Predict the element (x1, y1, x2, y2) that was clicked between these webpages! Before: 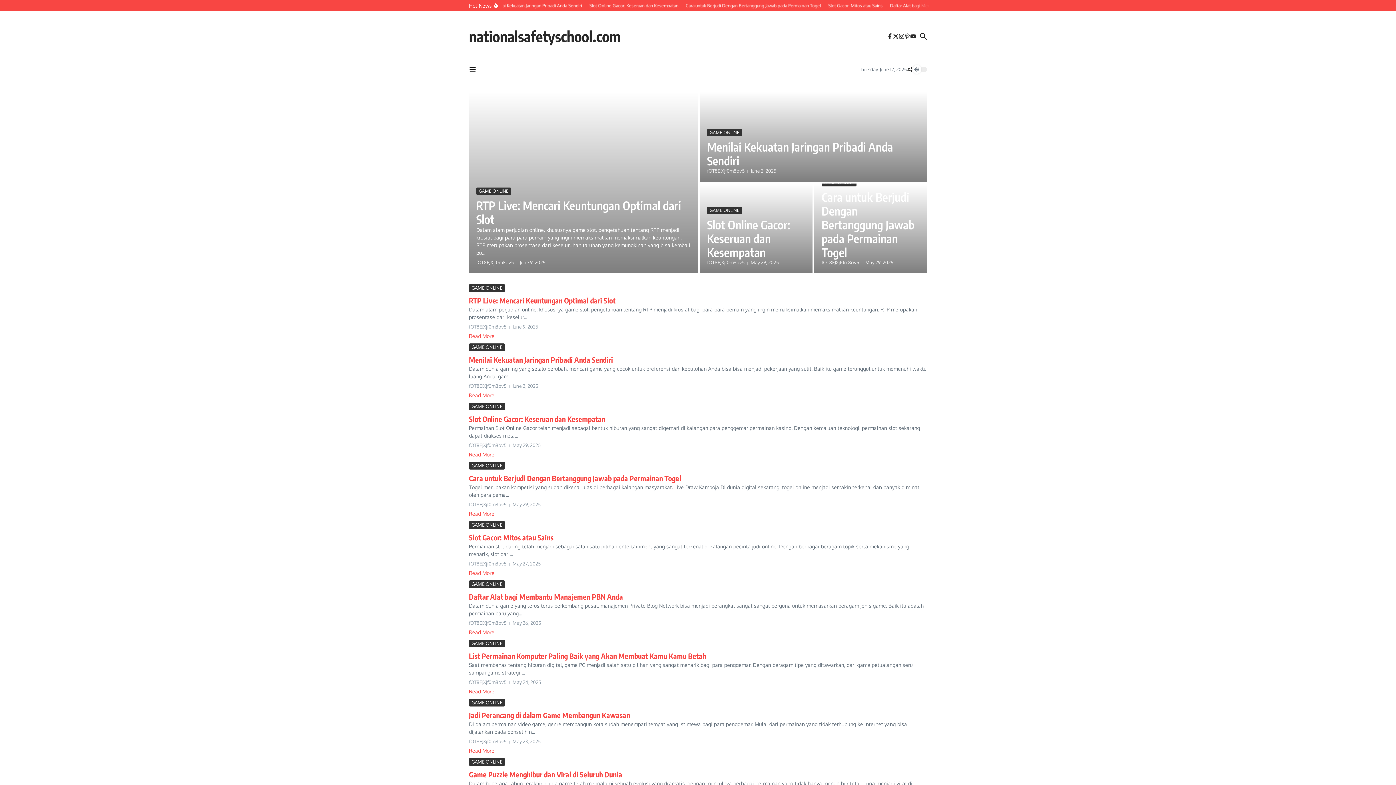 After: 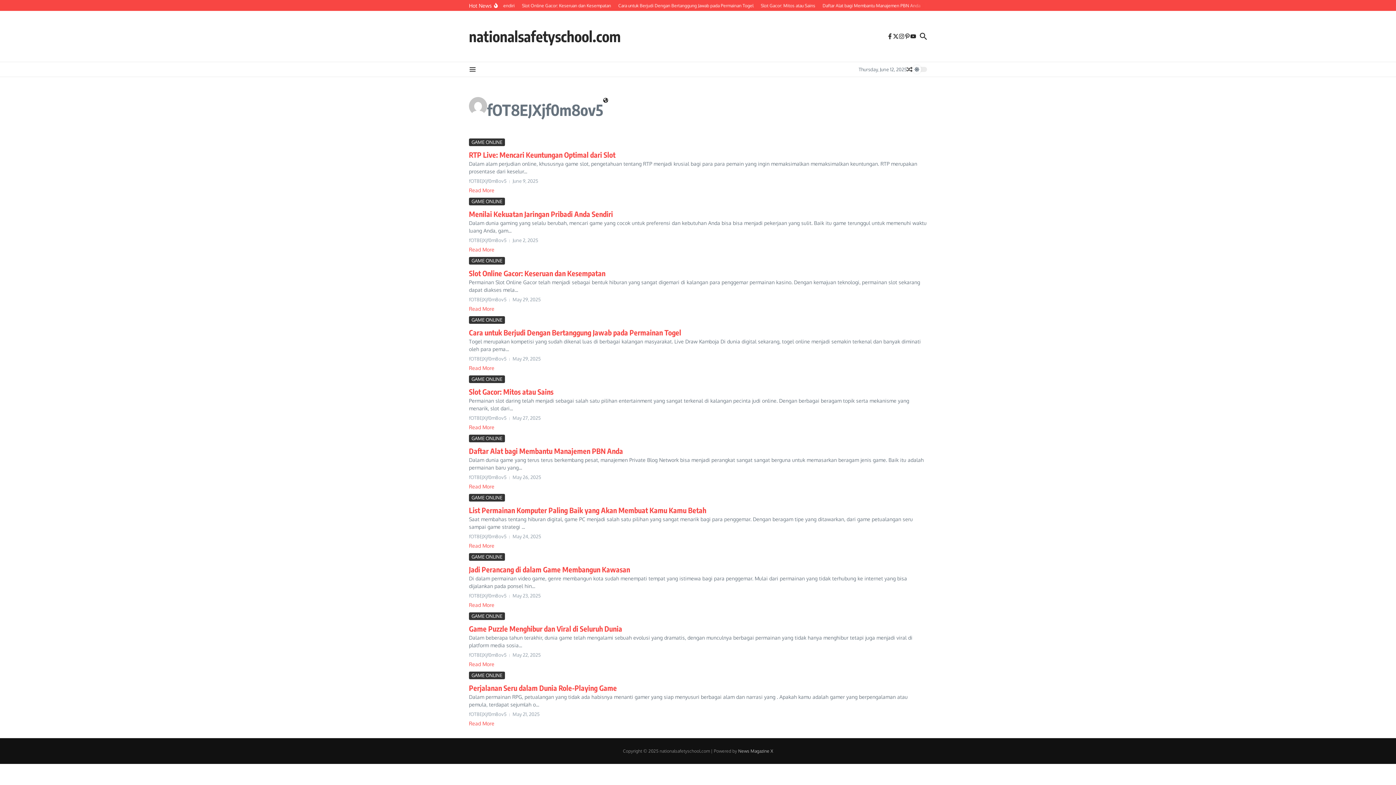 Action: bbox: (469, 442, 506, 449) label: fOT8EJXjf0m8ov5